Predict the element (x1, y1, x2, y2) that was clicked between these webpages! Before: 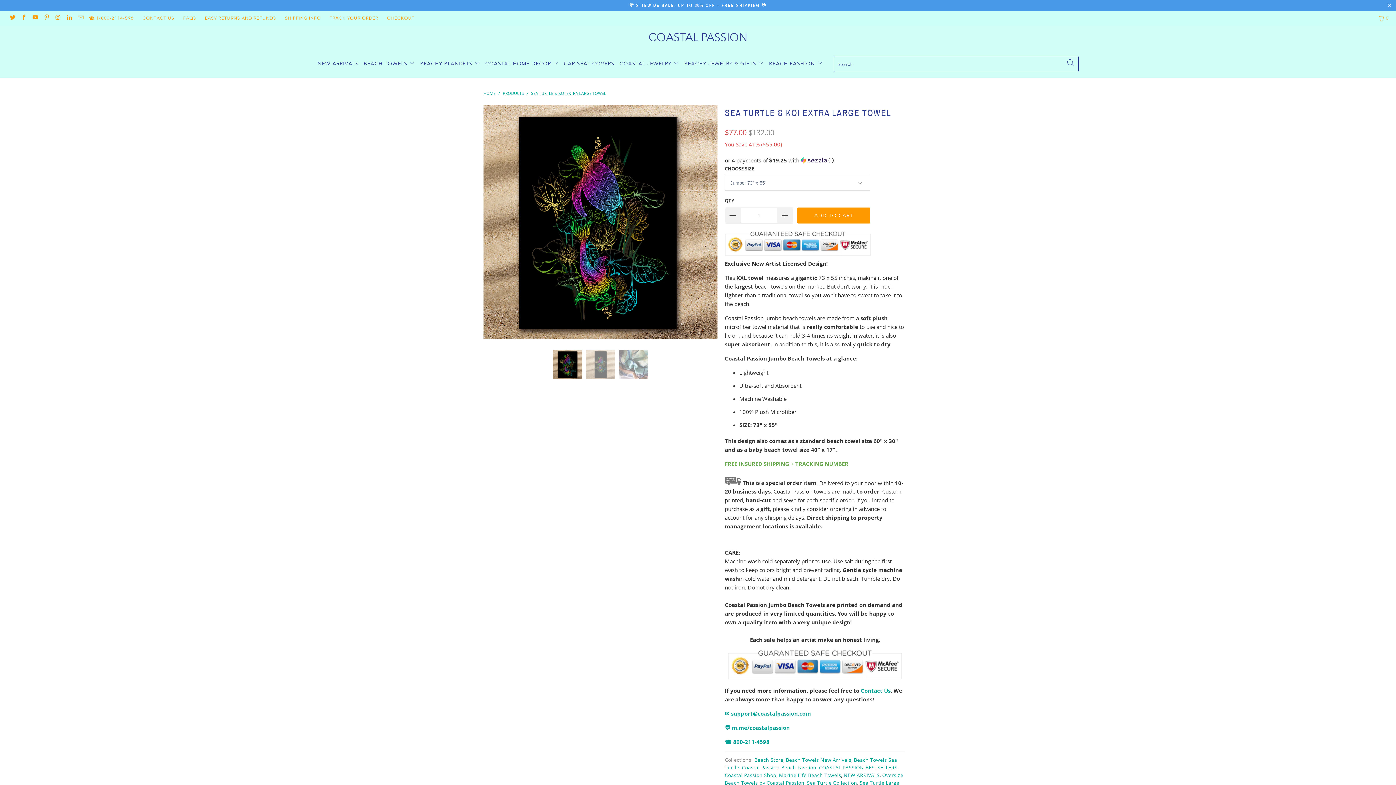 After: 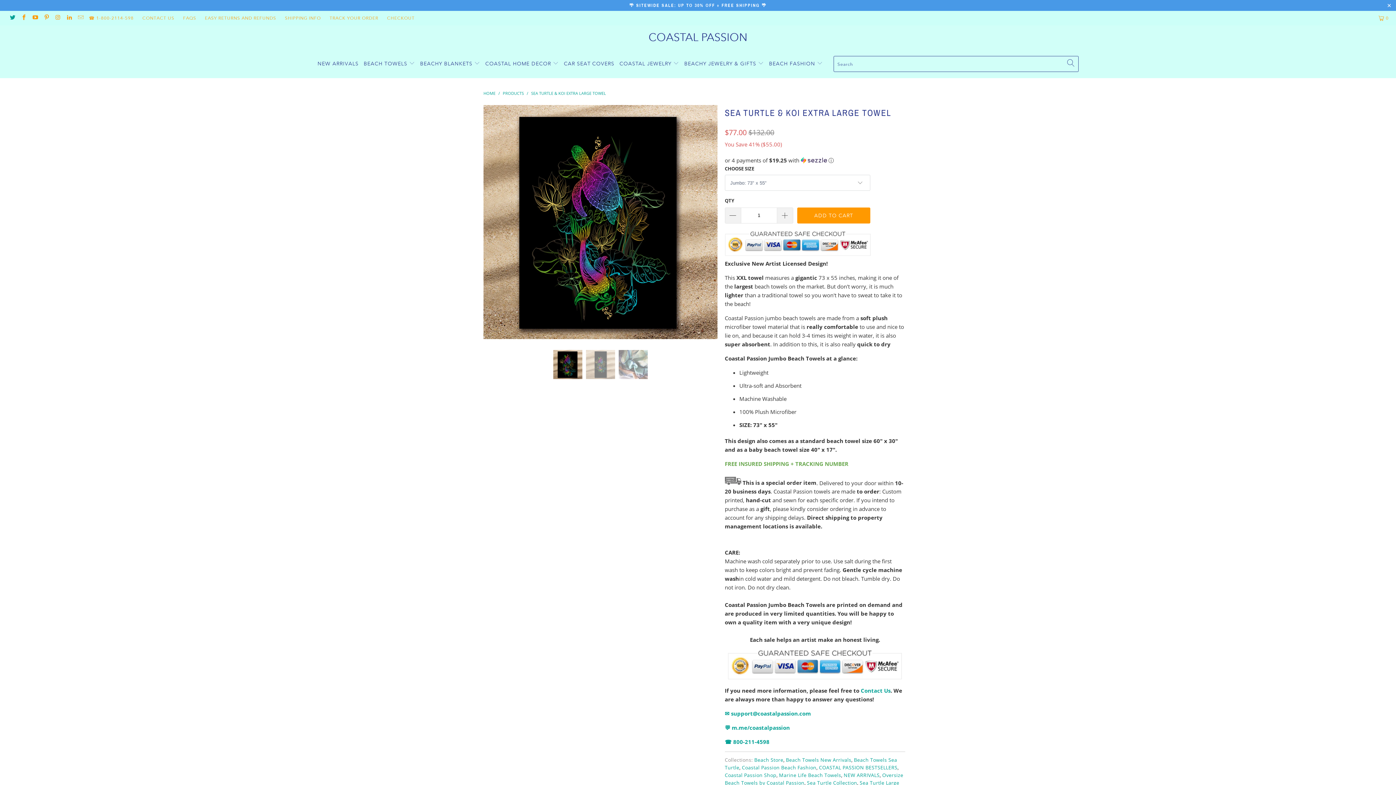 Action: bbox: (9, 14, 15, 21)